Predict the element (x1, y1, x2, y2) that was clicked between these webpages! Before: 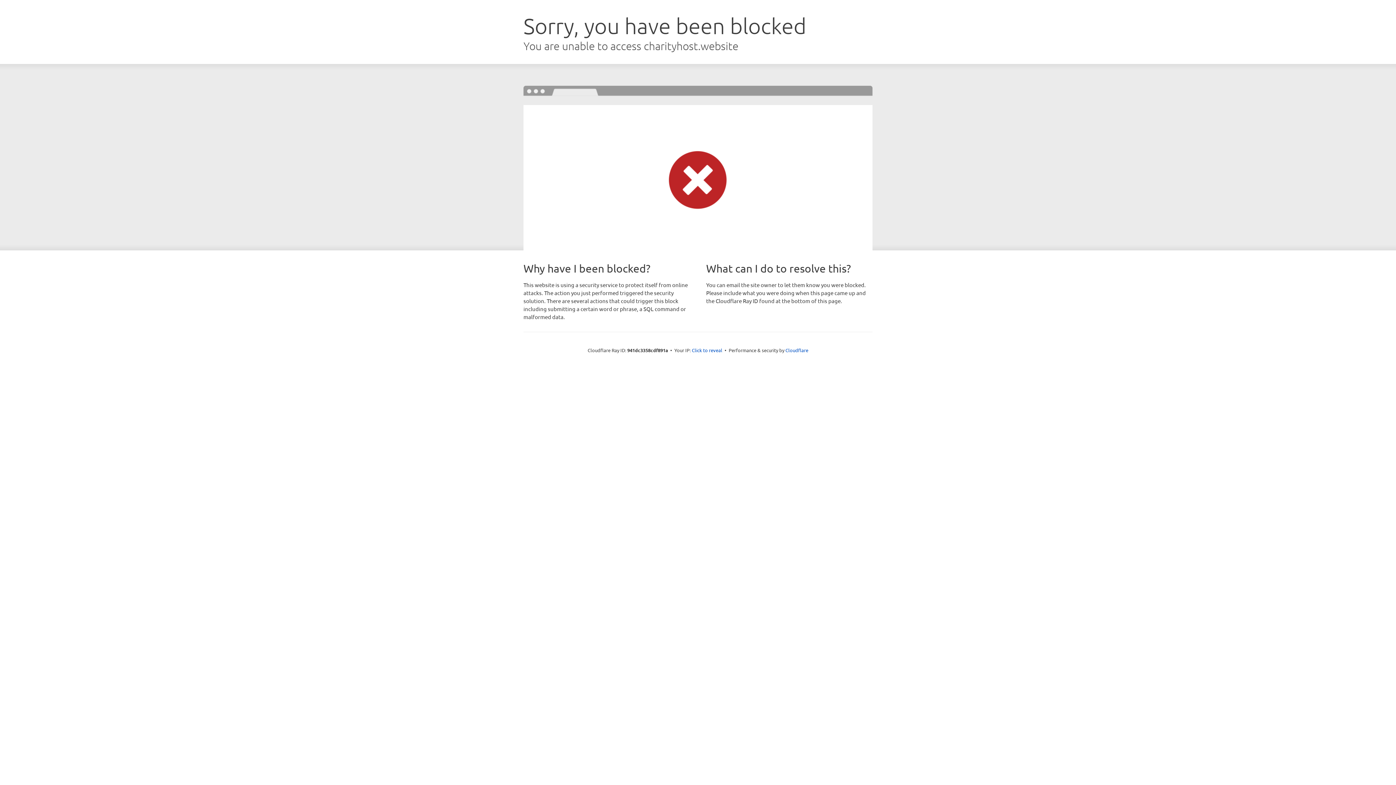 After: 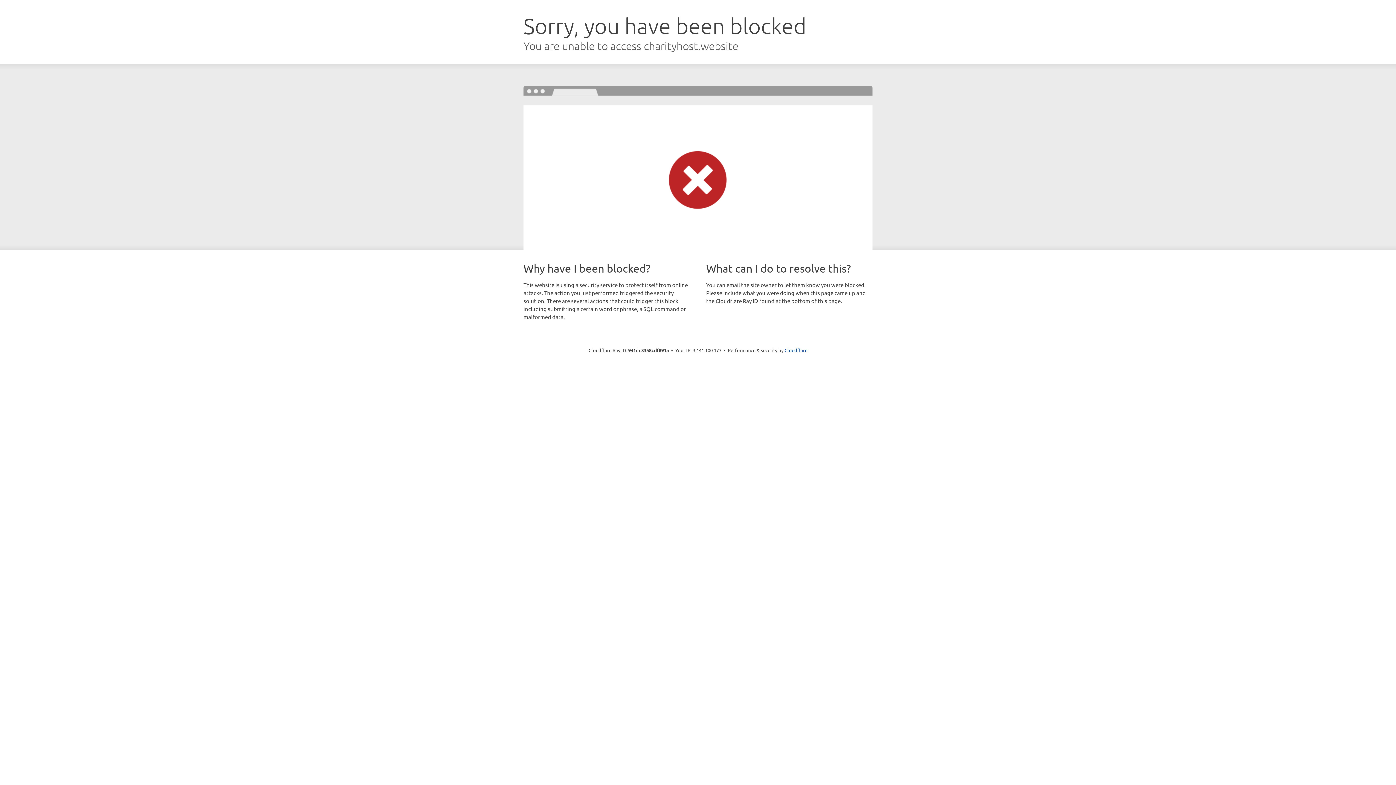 Action: bbox: (692, 346, 722, 353) label: Click to reveal